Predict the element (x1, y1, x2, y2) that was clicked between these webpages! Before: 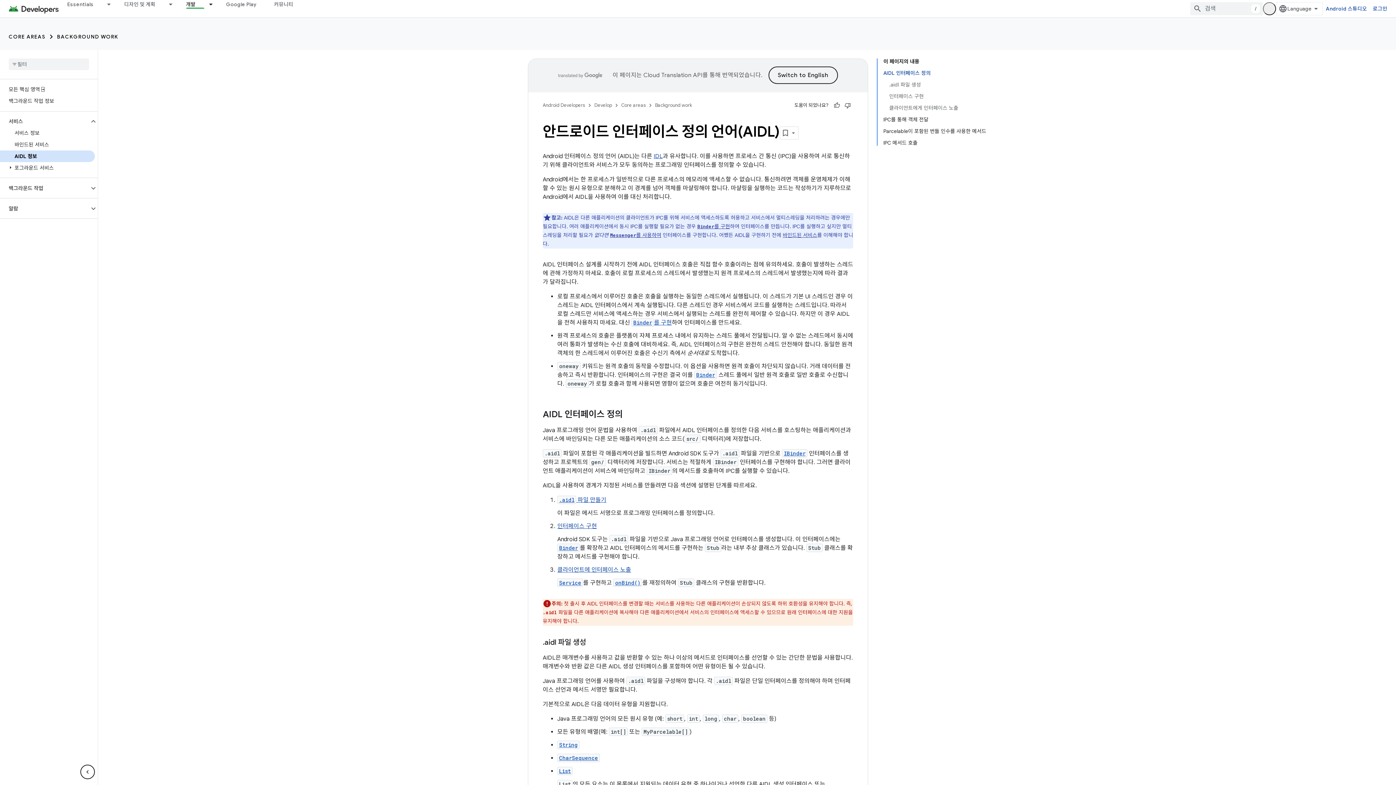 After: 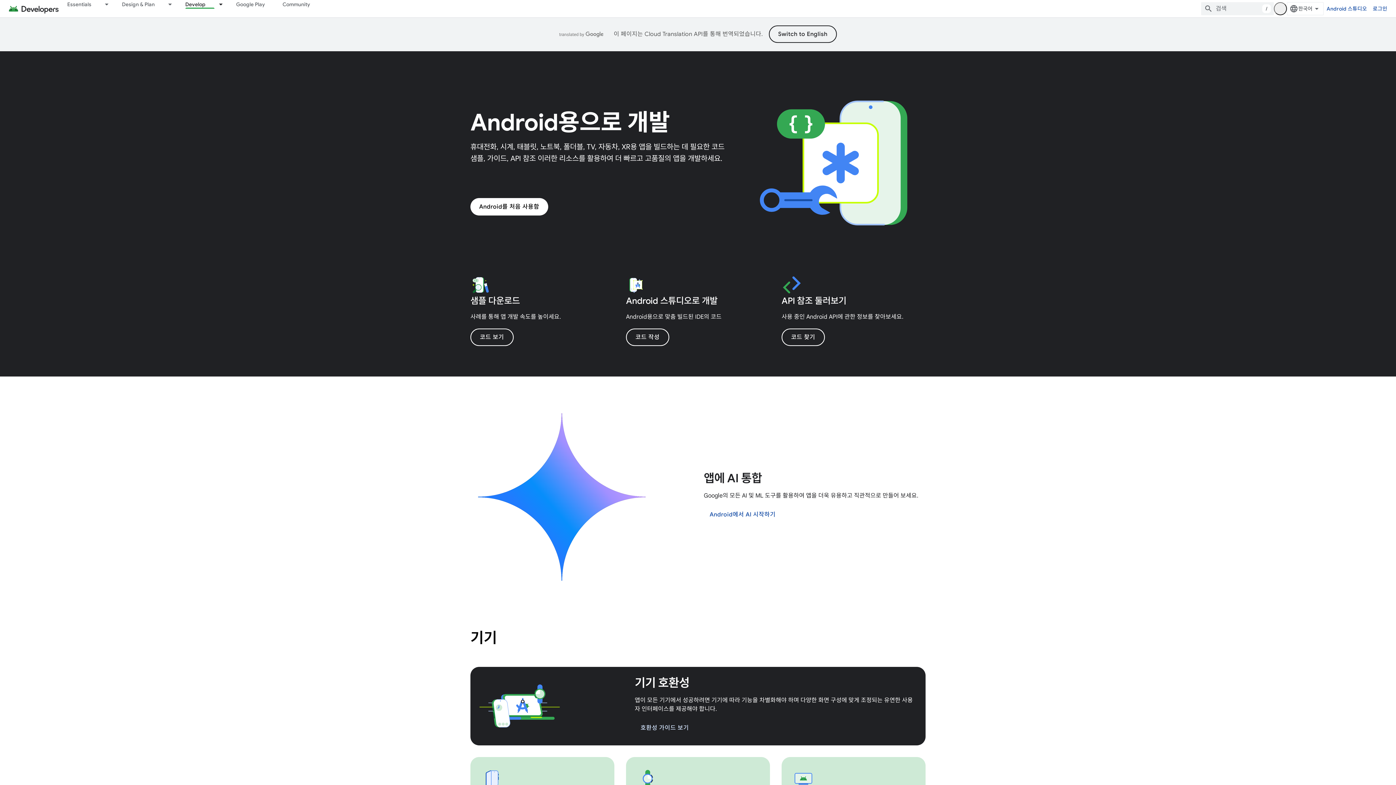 Action: bbox: (0, 83, 94, 95) label: 모든 핵심 영역 ⍈